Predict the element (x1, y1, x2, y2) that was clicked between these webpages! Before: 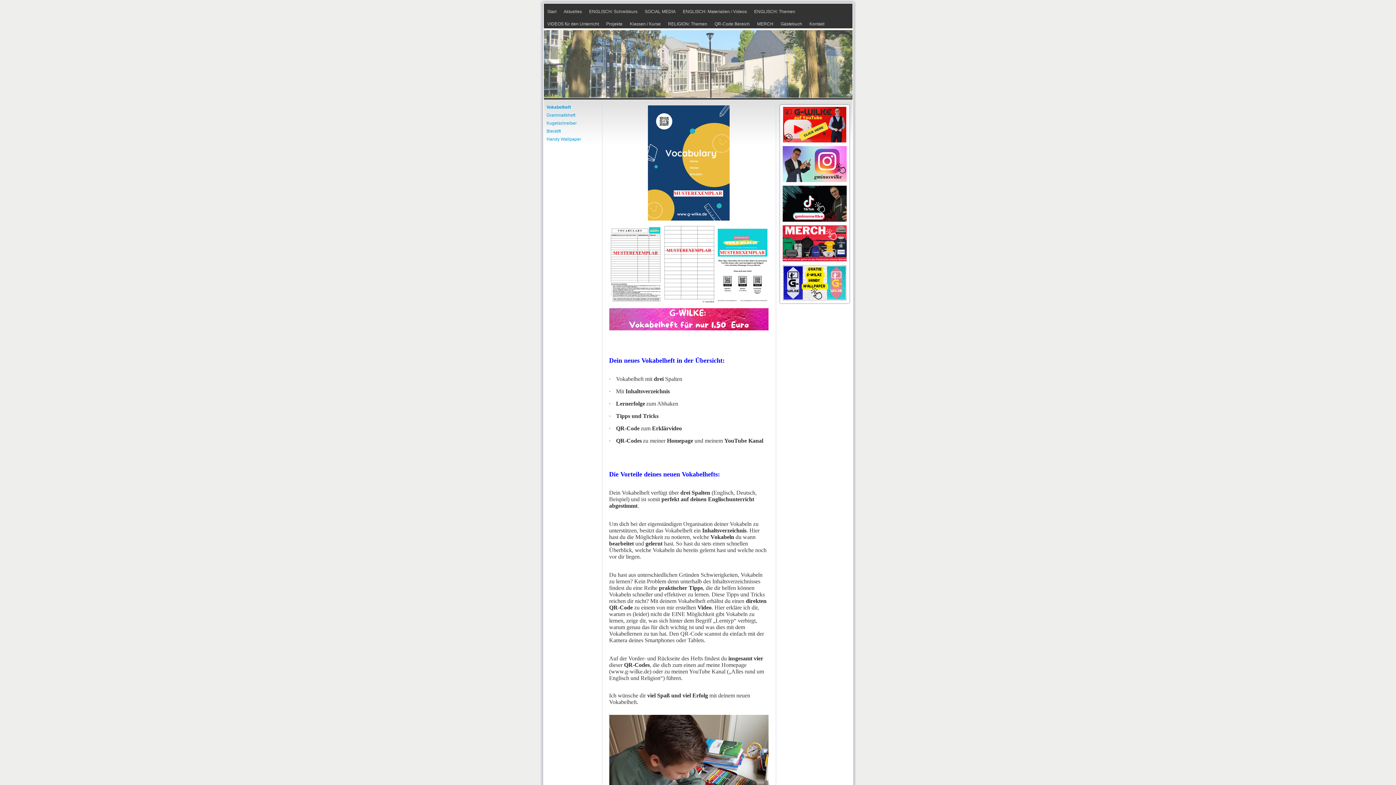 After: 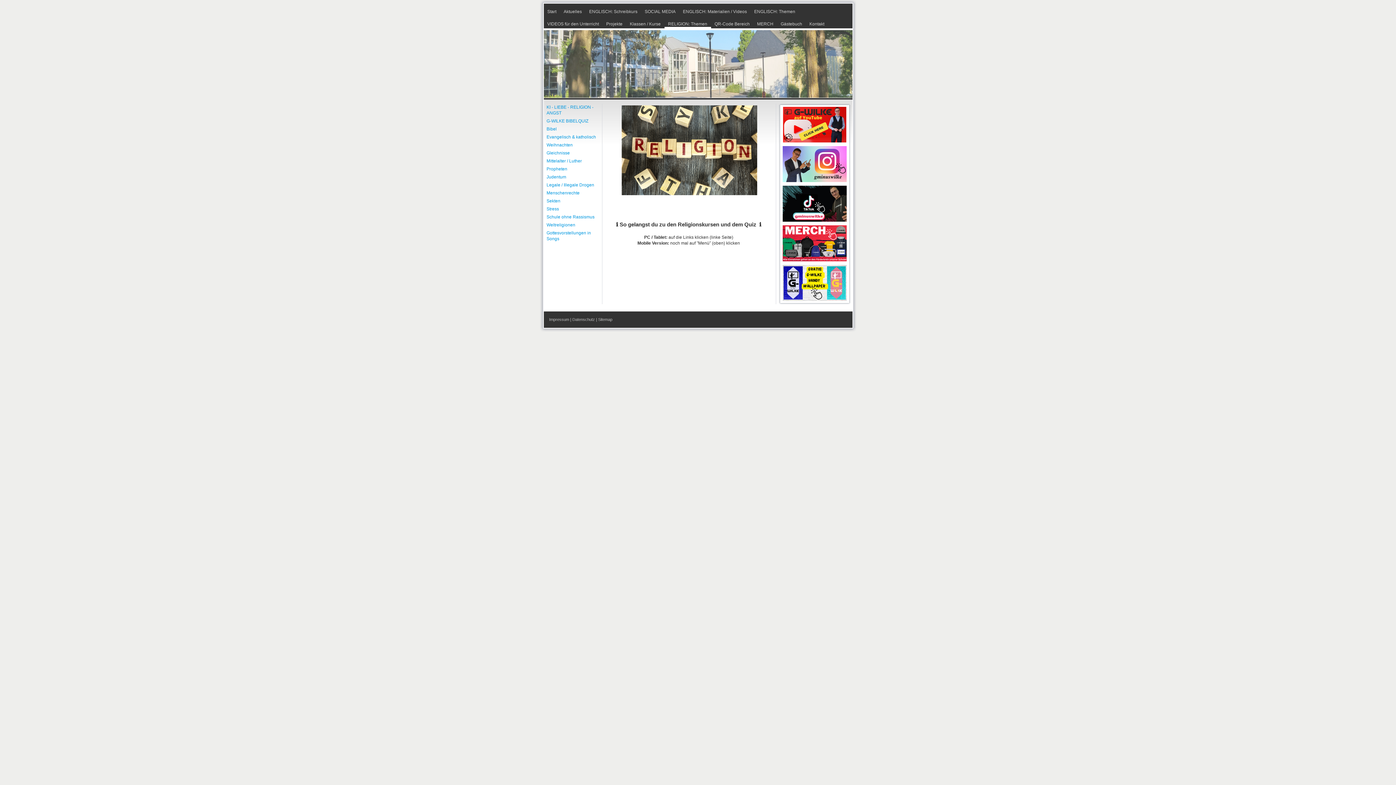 Action: label: RELIGION: Themen bbox: (664, 16, 711, 28)